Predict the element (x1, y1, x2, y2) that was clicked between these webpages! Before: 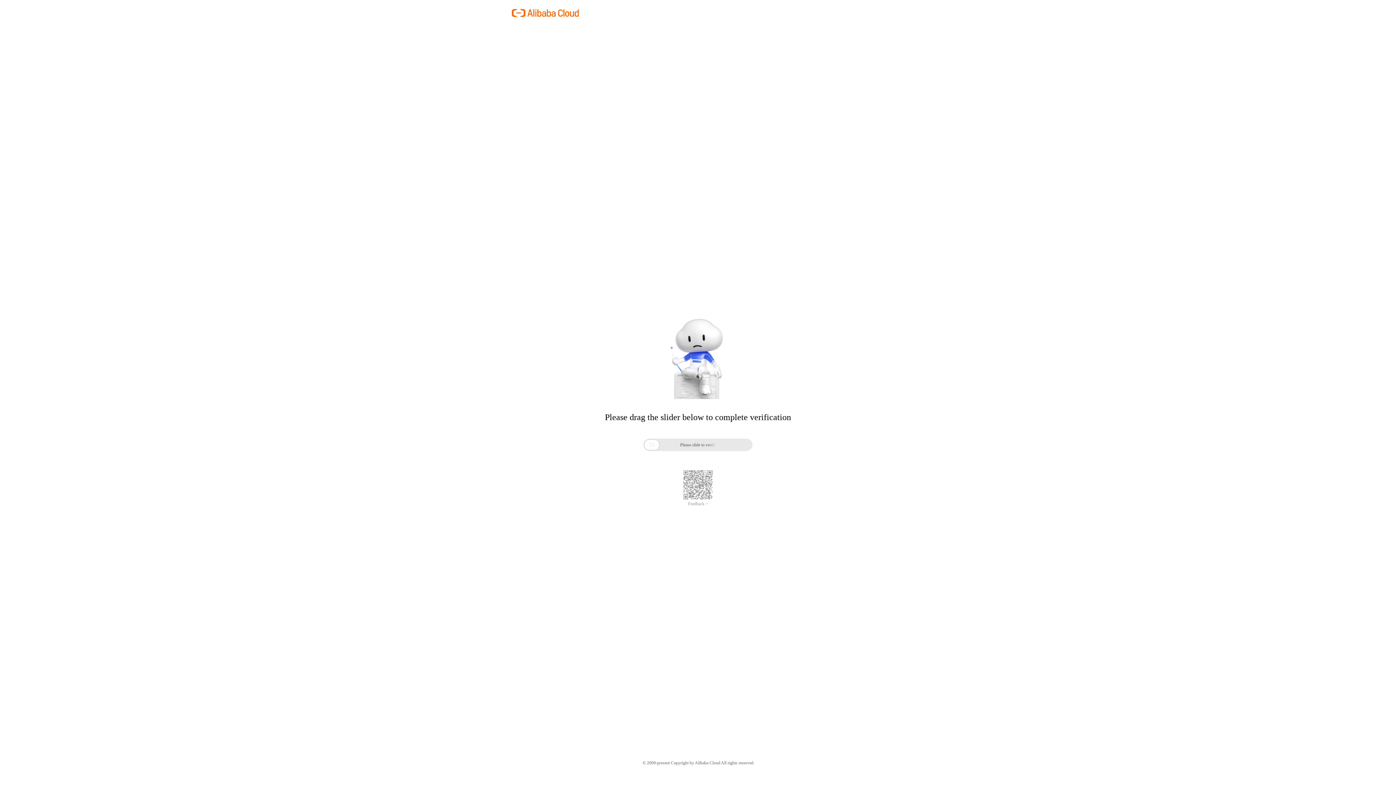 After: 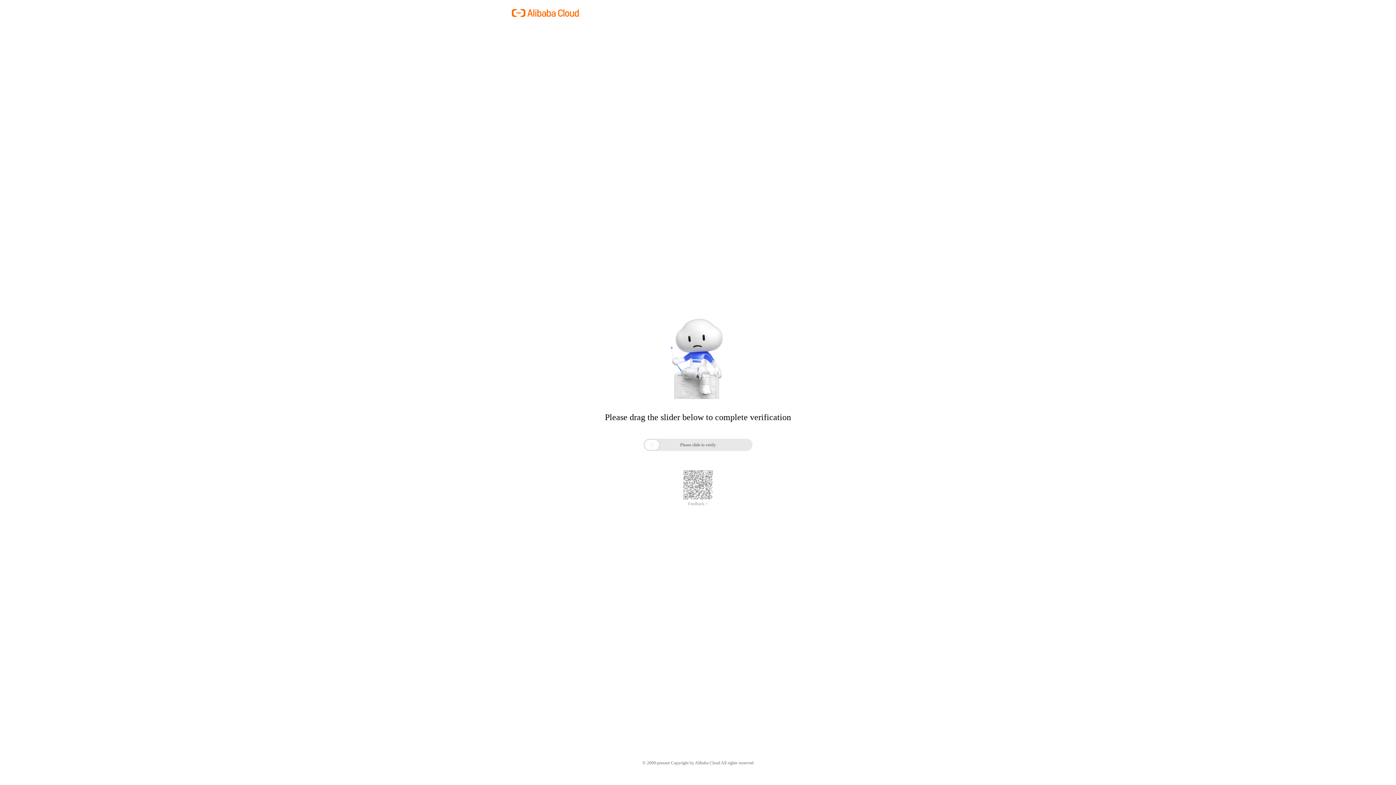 Action: bbox: (688, 501, 708, 506) label: Feedback >